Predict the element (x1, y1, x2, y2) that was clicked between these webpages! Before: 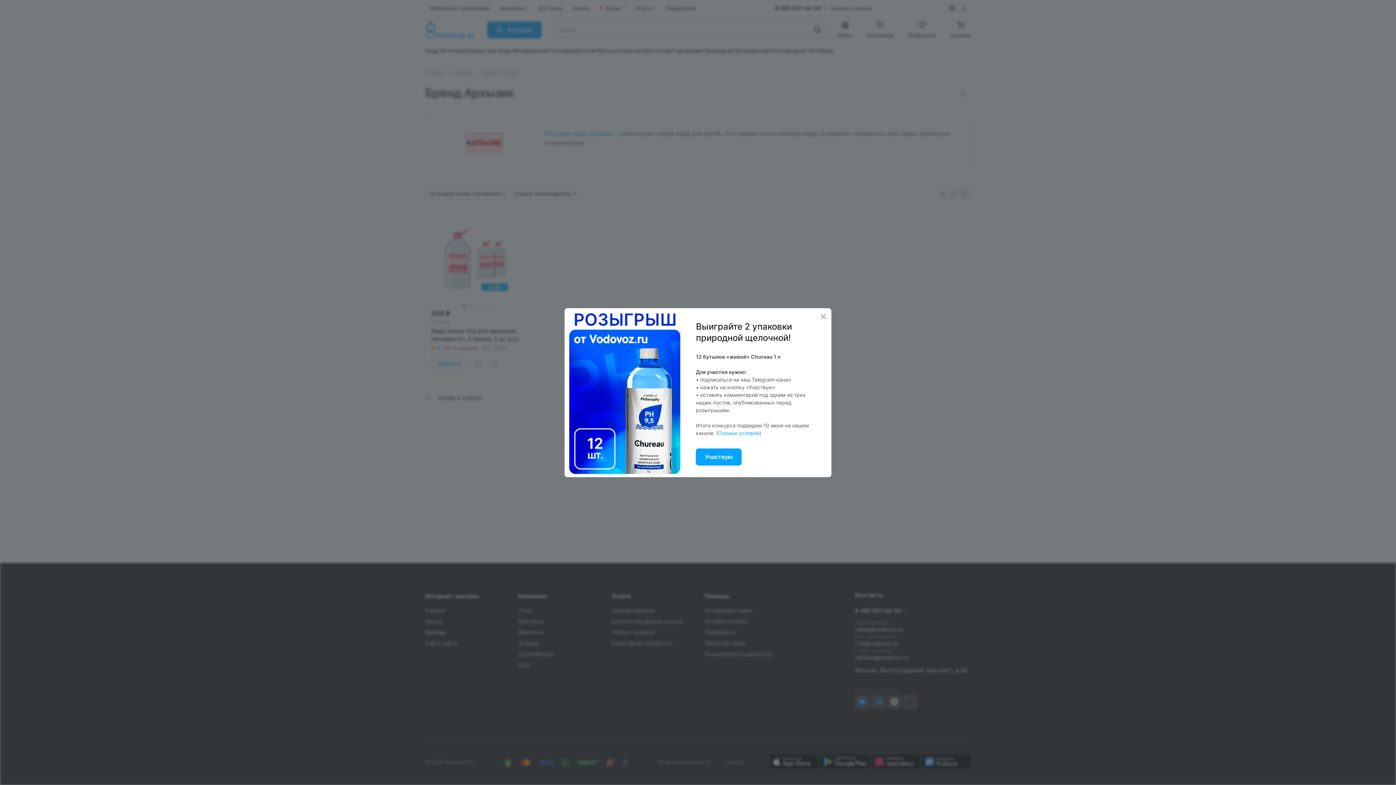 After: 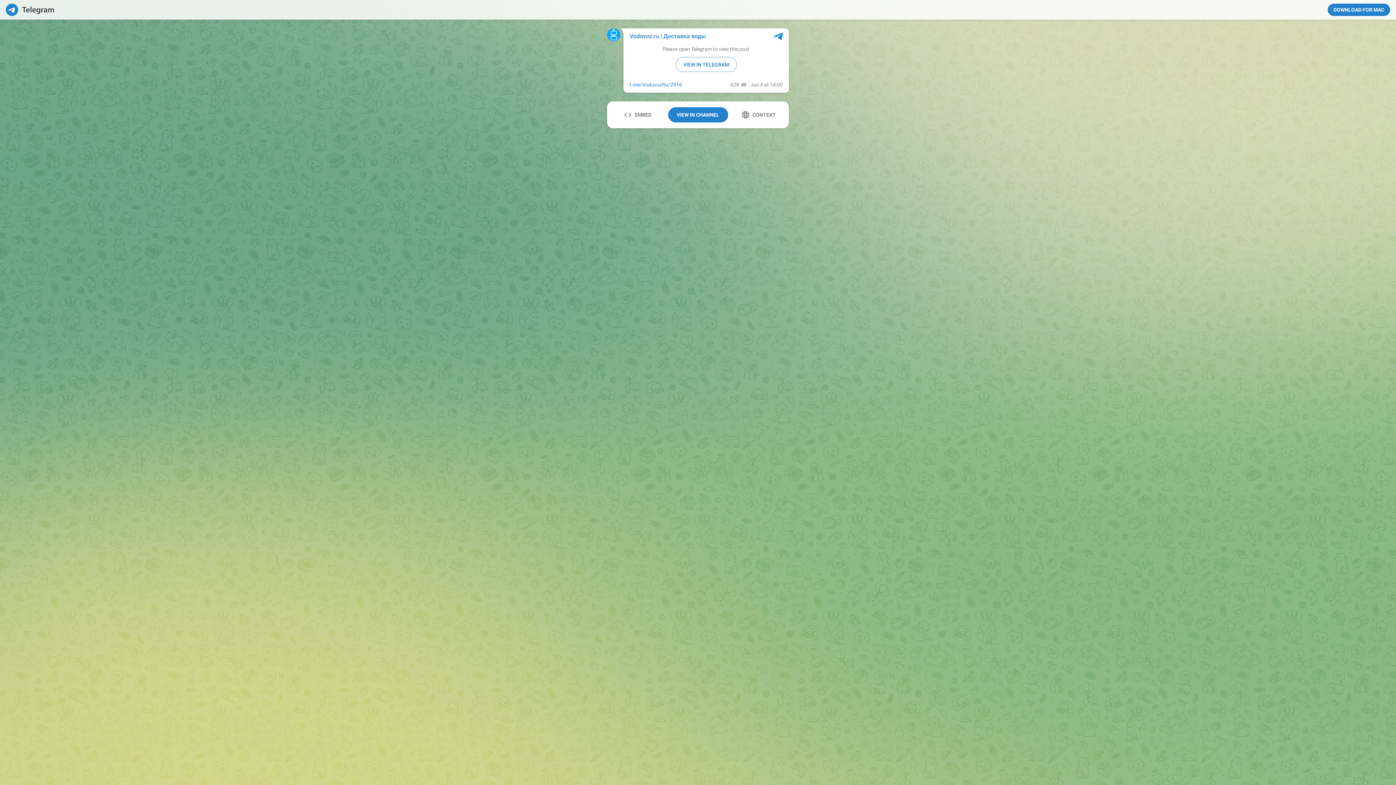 Action: label: Участвую bbox: (696, 448, 741, 465)